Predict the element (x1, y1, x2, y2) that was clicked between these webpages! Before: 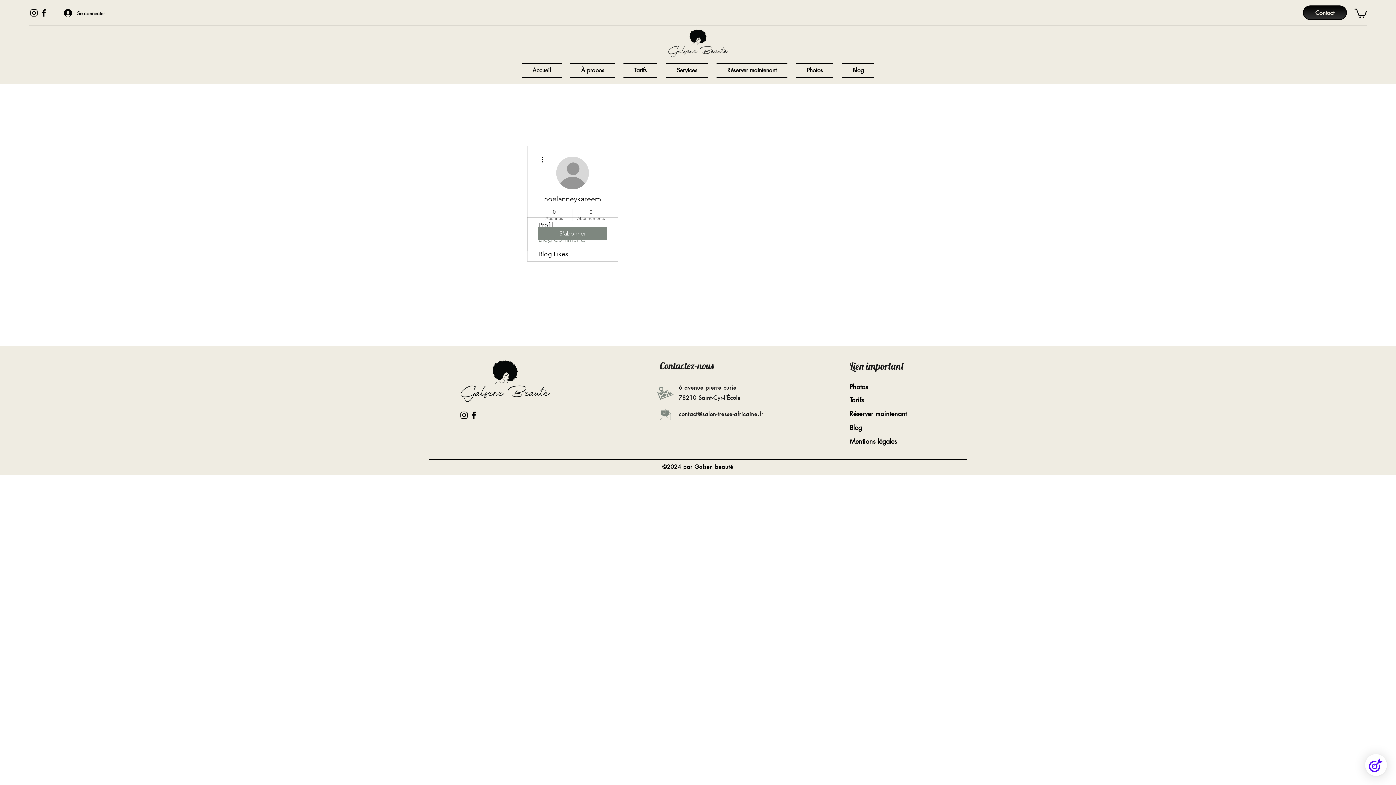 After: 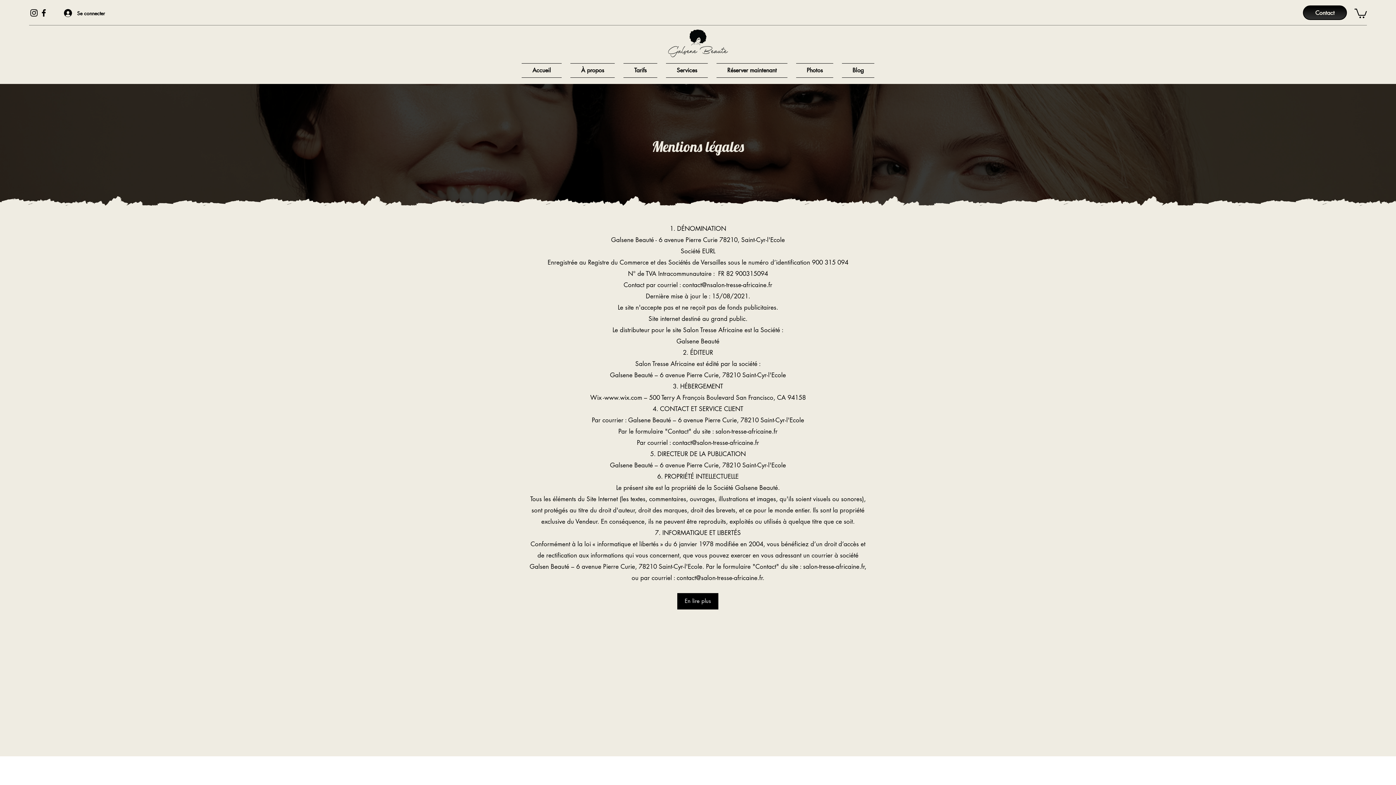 Action: label: Mentions légales bbox: (849, 437, 941, 446)